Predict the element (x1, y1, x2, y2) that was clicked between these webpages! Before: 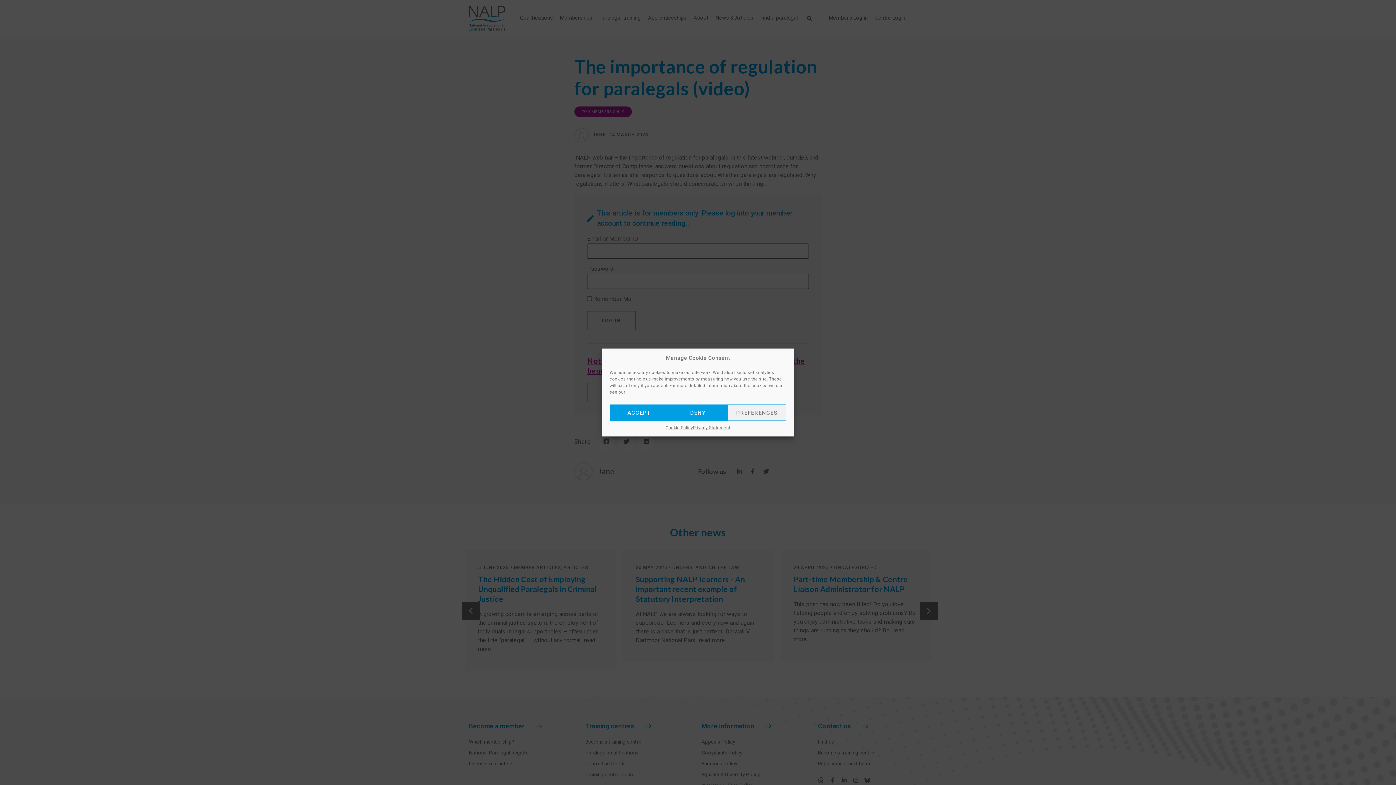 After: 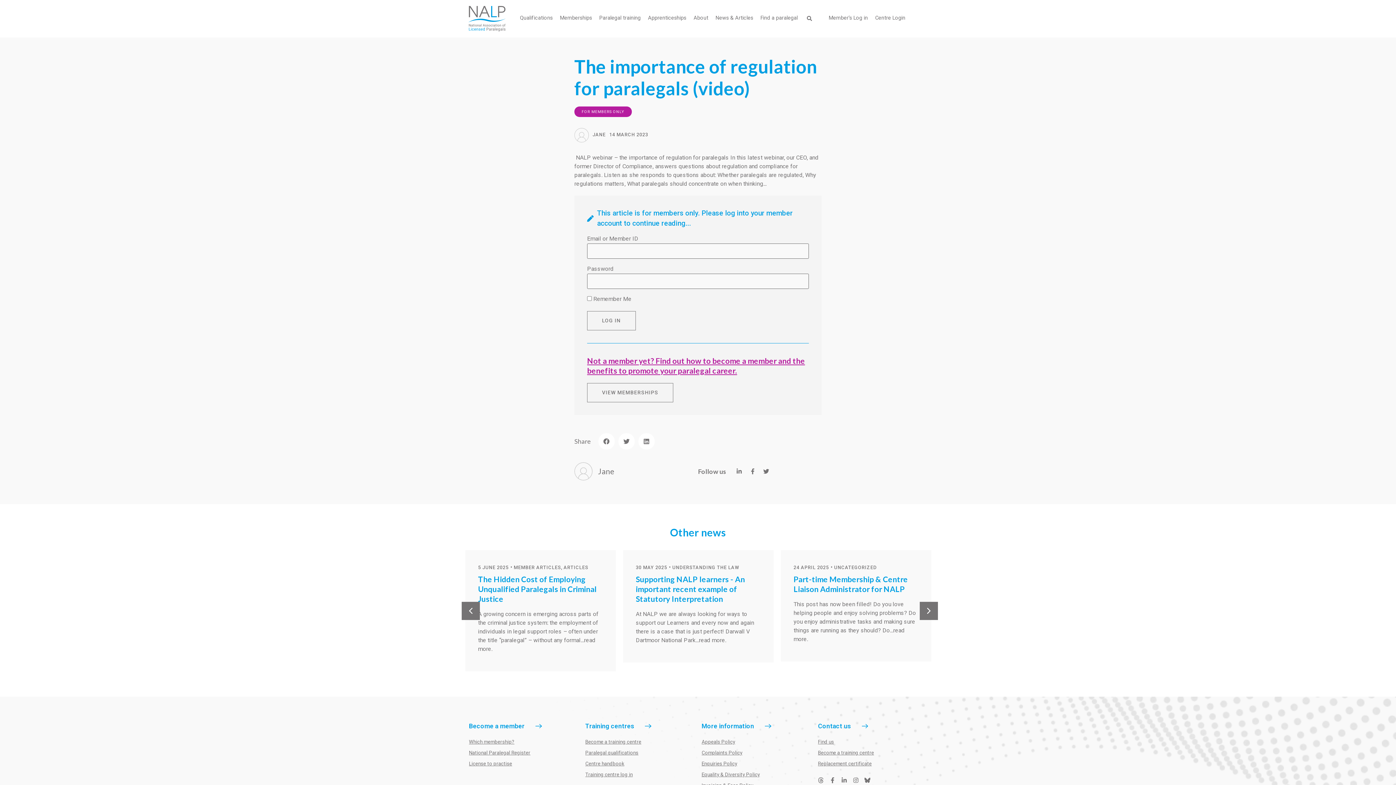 Action: bbox: (668, 404, 727, 421) label: DENY